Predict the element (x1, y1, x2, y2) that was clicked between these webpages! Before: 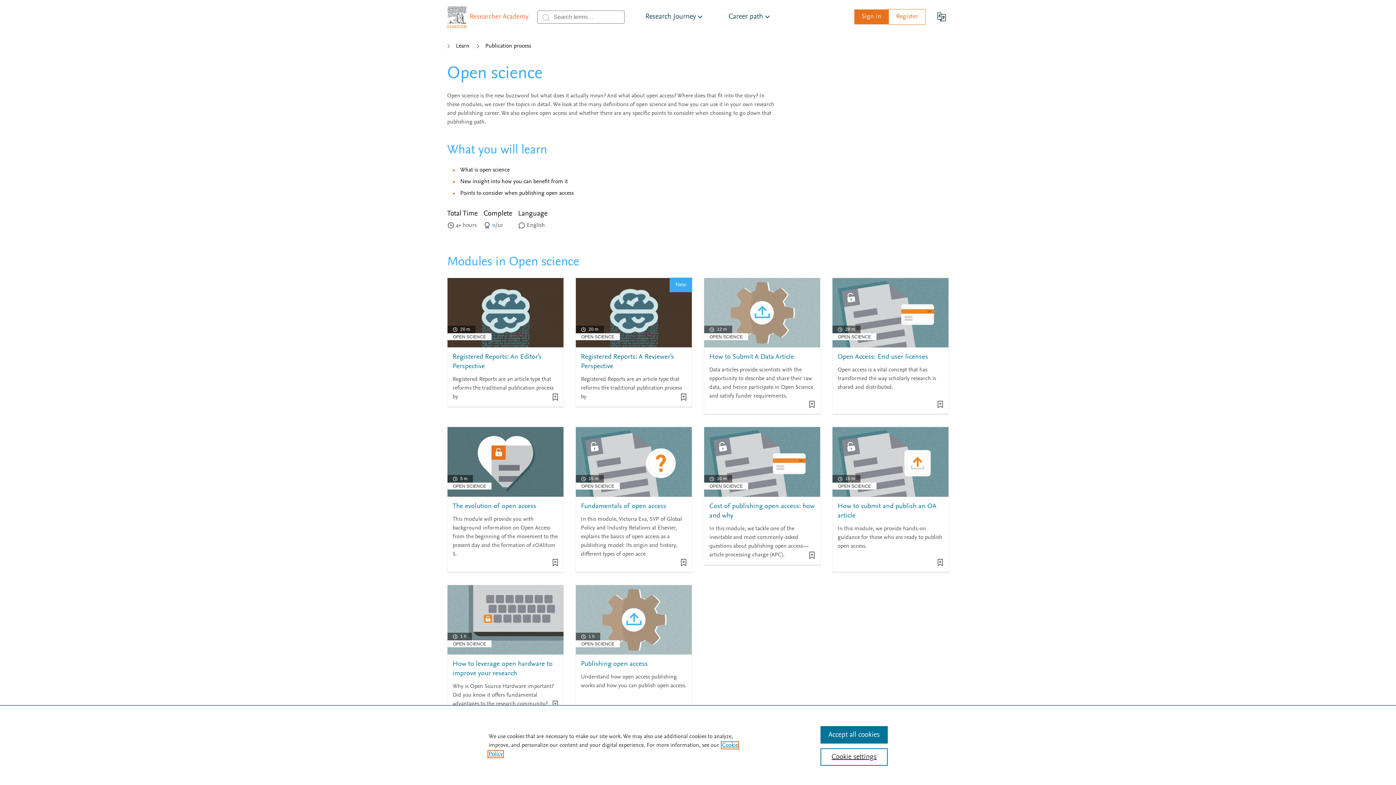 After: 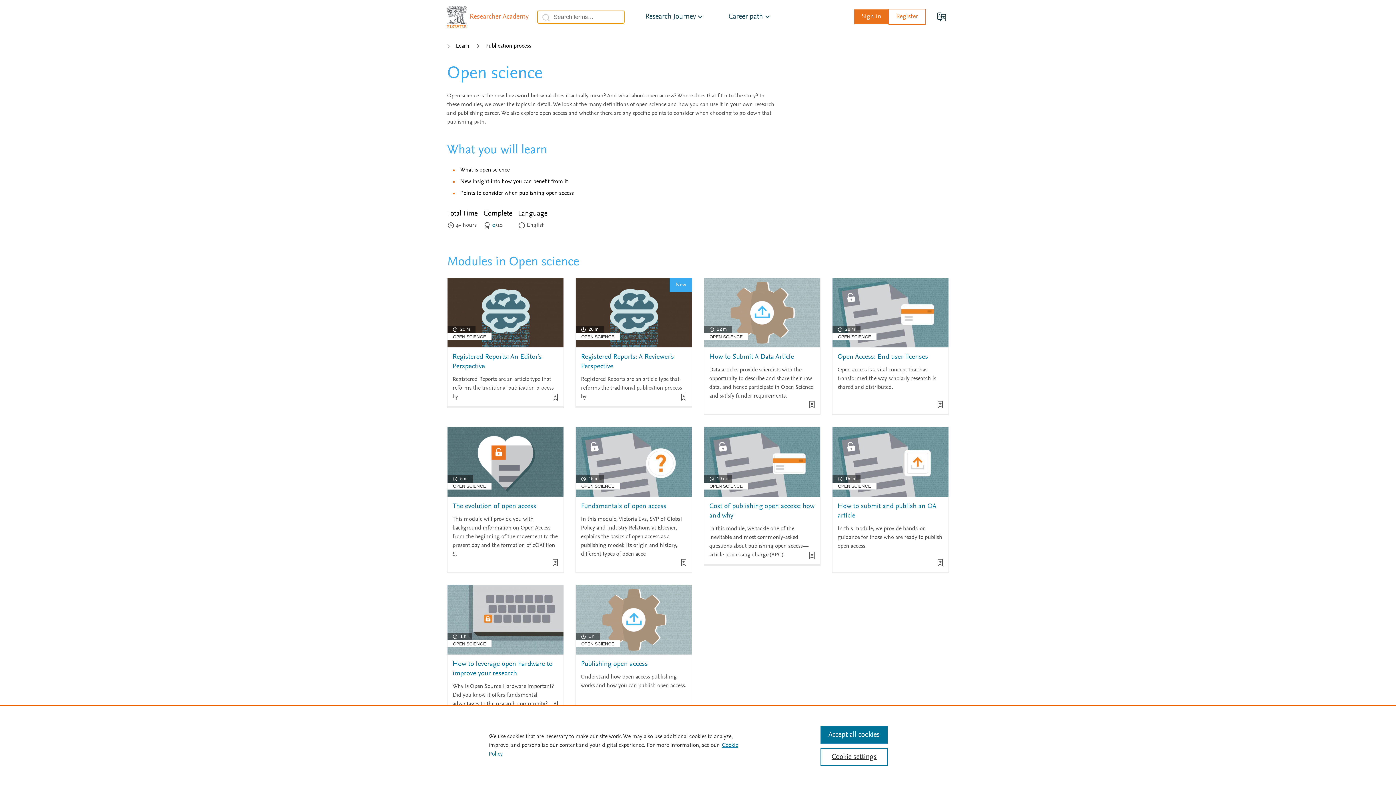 Action: label: submit bbox: (541, 13, 550, 22)